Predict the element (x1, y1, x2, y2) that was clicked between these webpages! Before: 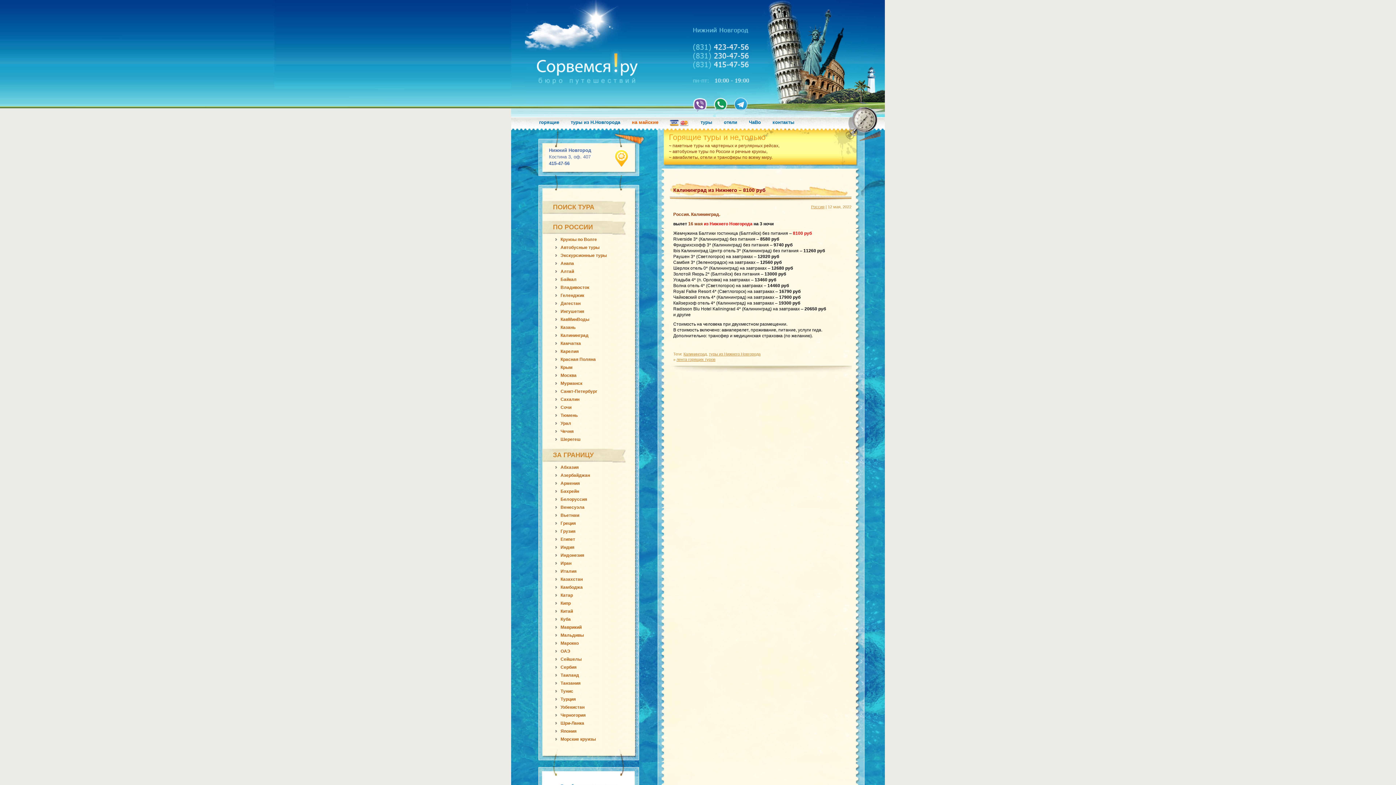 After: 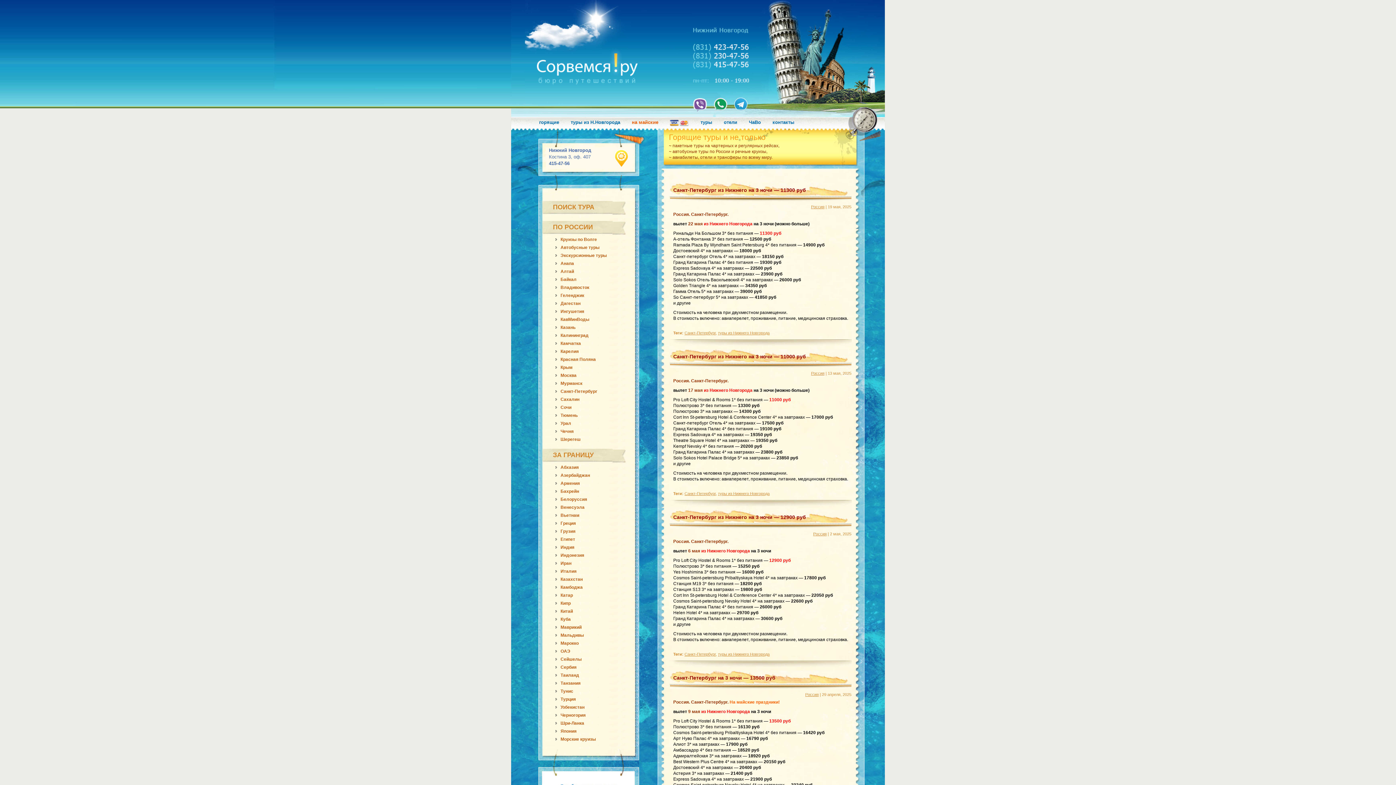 Action: bbox: (560, 389, 597, 394) label: Санкт-Петербург